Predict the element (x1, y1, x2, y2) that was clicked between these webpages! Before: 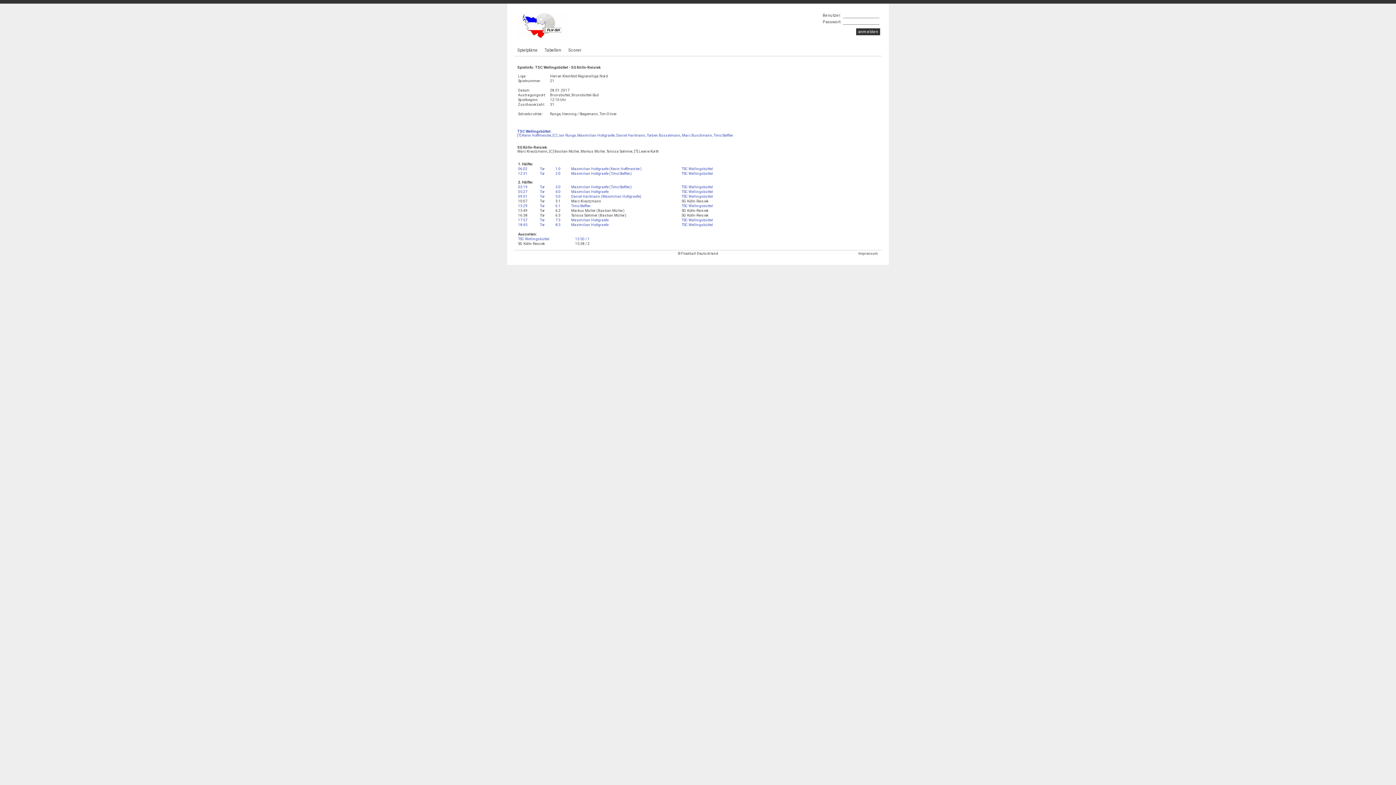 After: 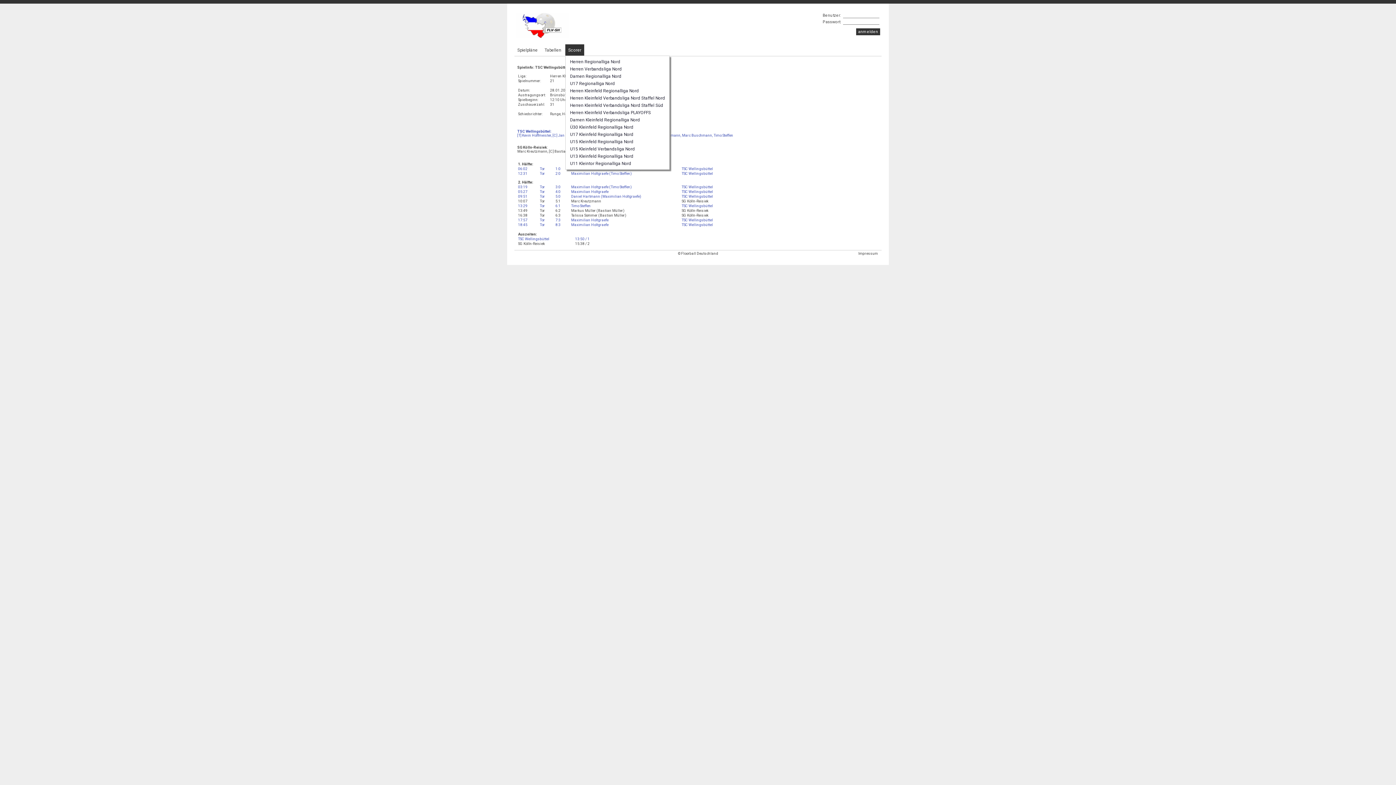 Action: bbox: (565, 44, 584, 56) label: Scorer